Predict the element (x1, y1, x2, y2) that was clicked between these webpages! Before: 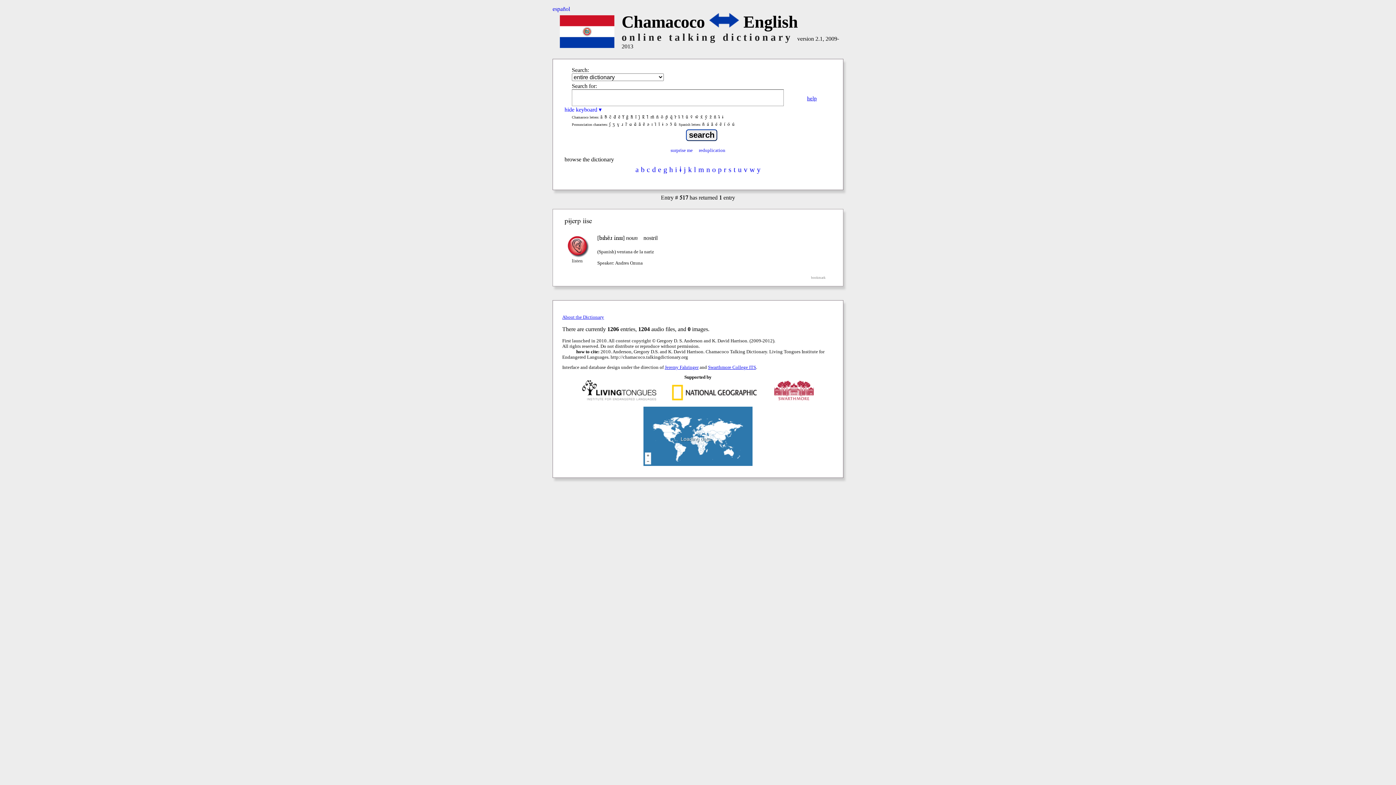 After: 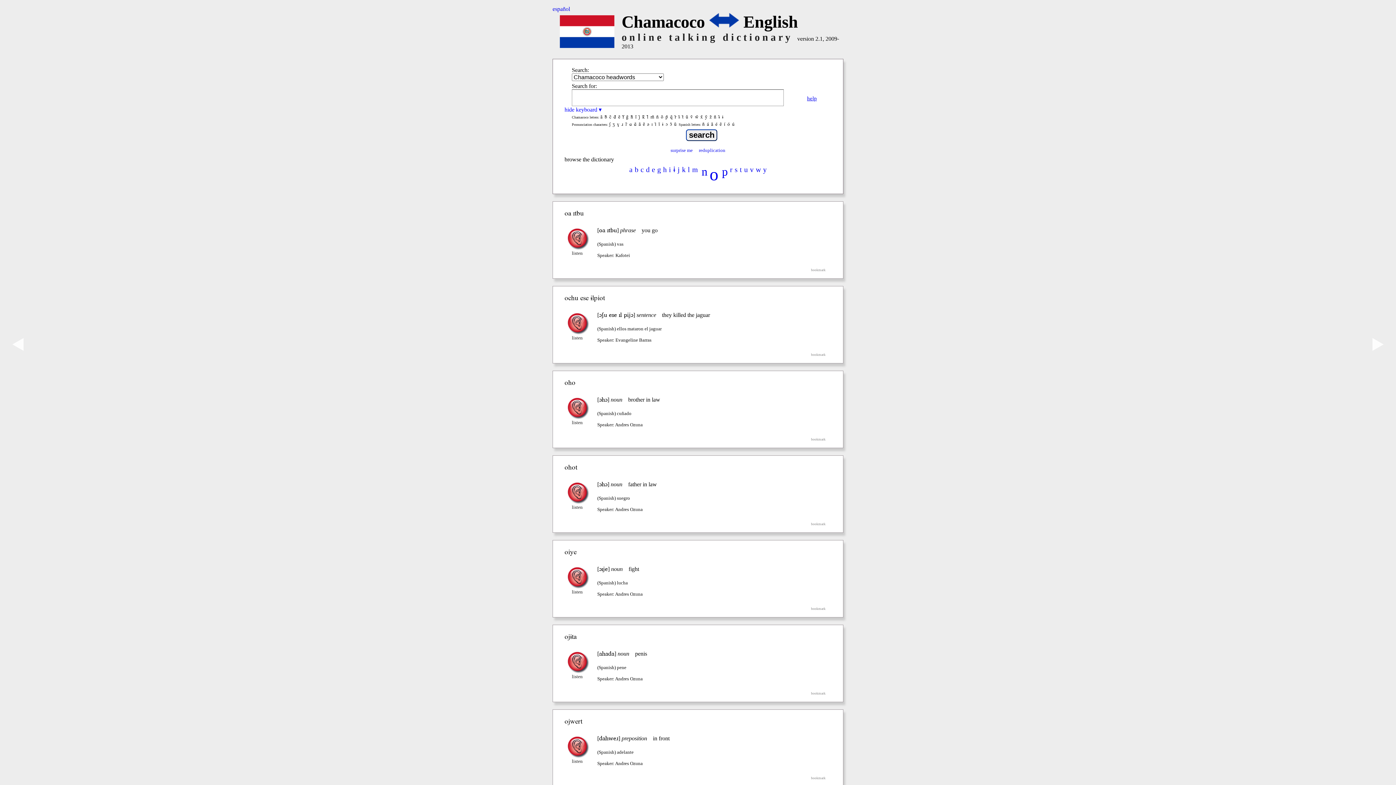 Action: label: o bbox: (711, 164, 717, 174)